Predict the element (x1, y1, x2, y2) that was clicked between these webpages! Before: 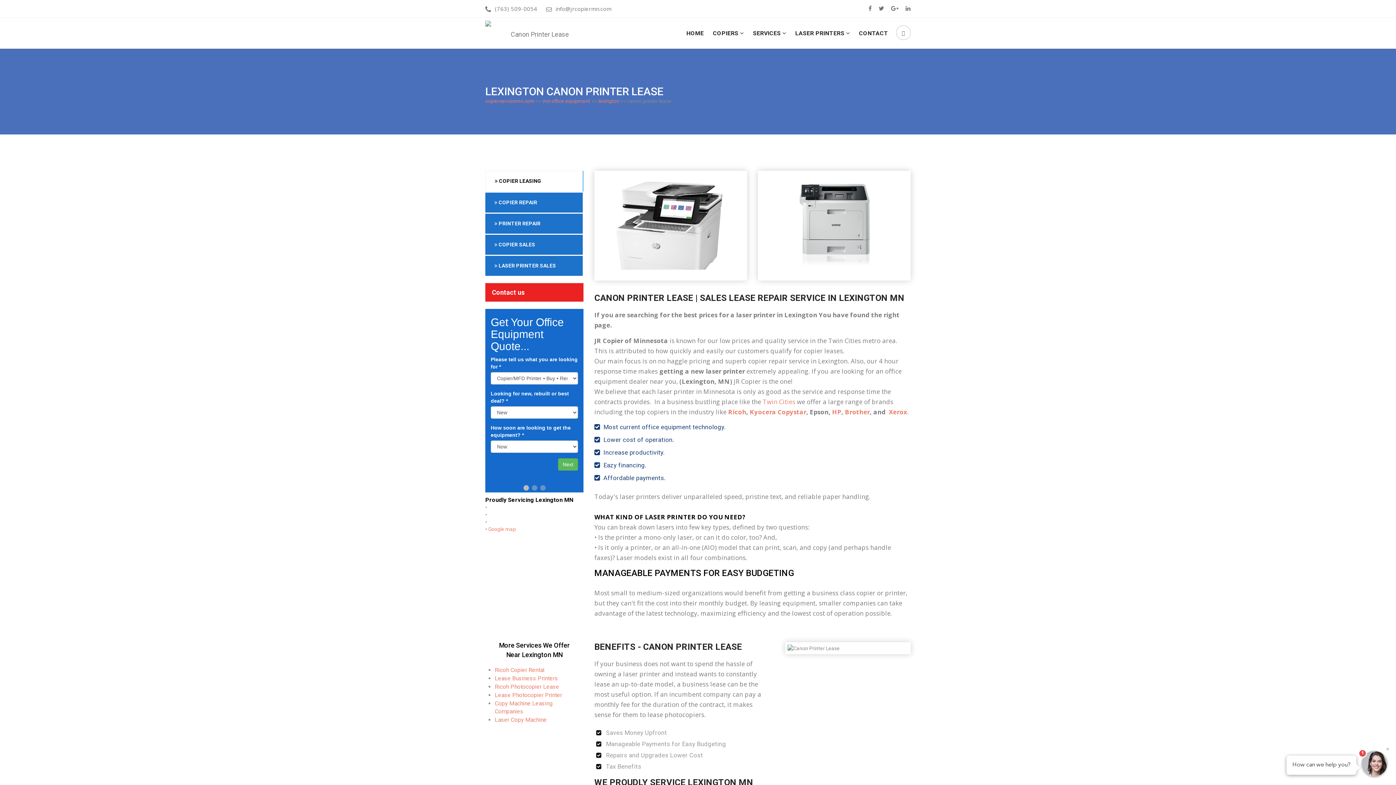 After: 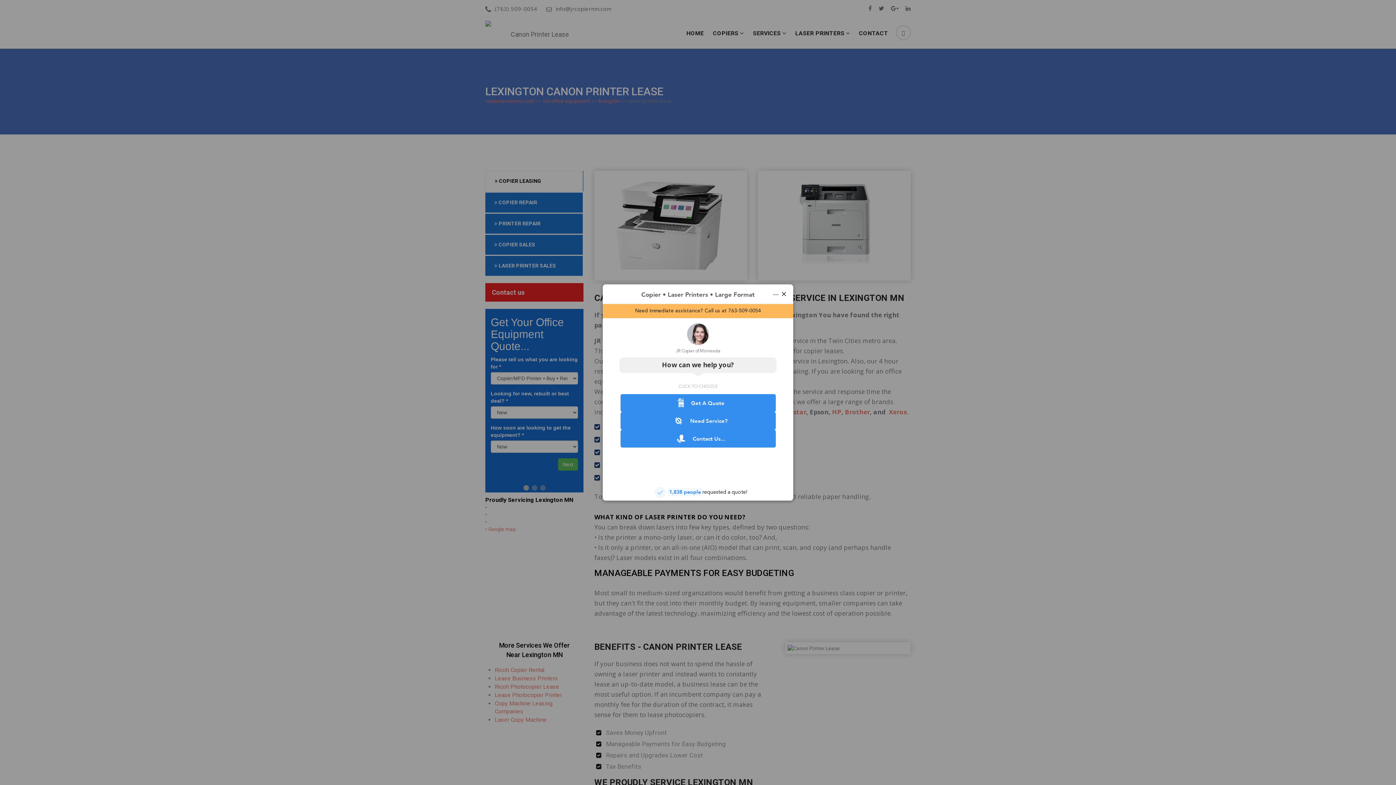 Action: label: Manageable Payments for Easy Budgeting bbox: (606, 740, 726, 748)